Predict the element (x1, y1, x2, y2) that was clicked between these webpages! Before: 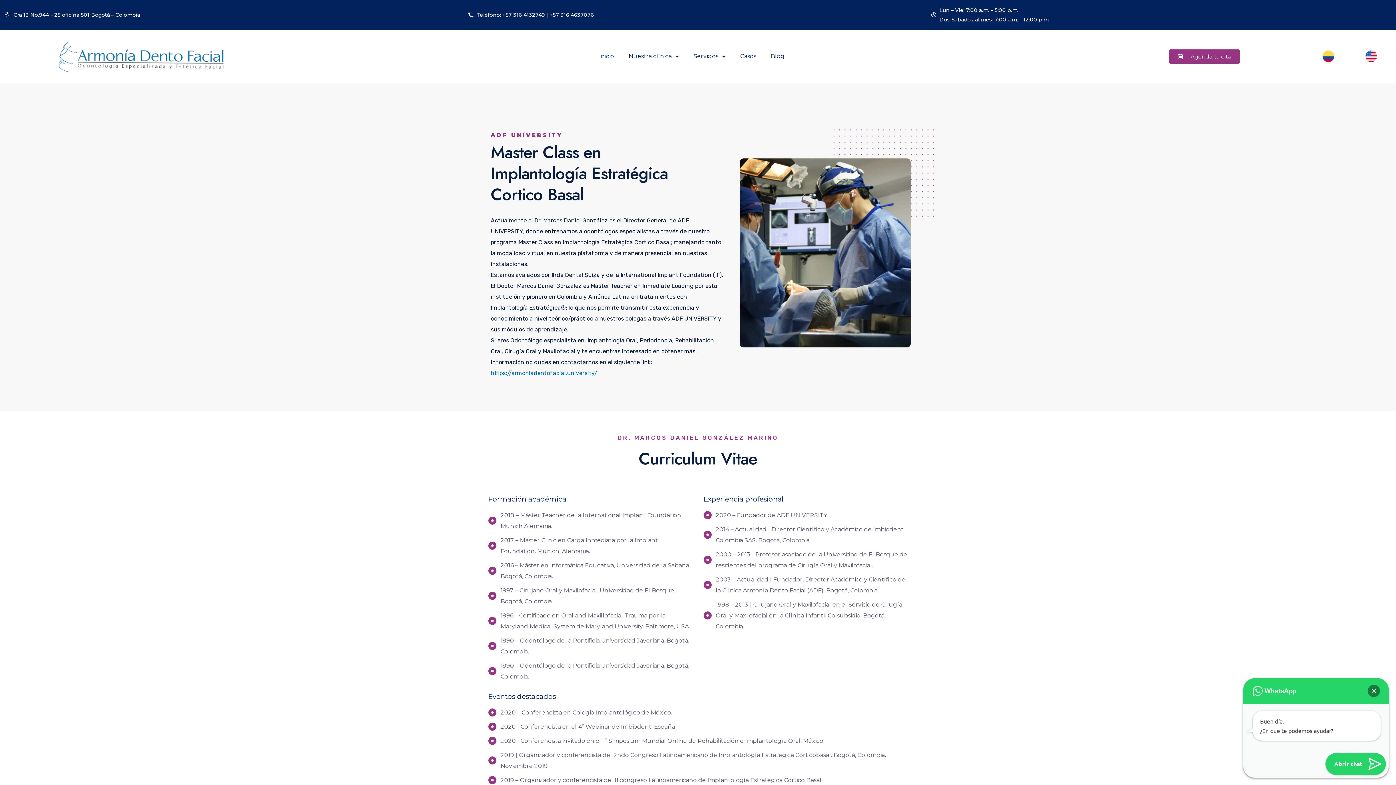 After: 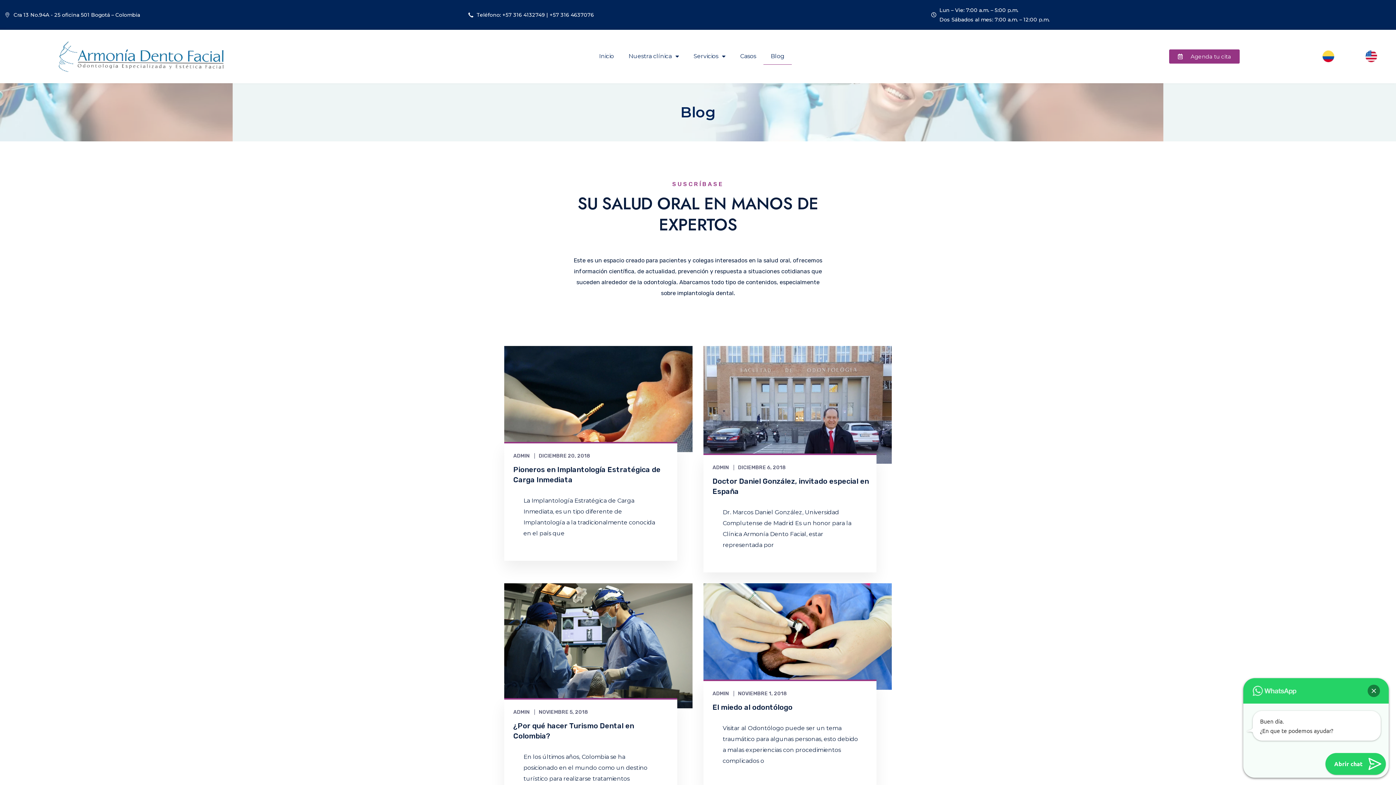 Action: label: Blog bbox: (763, 48, 791, 64)